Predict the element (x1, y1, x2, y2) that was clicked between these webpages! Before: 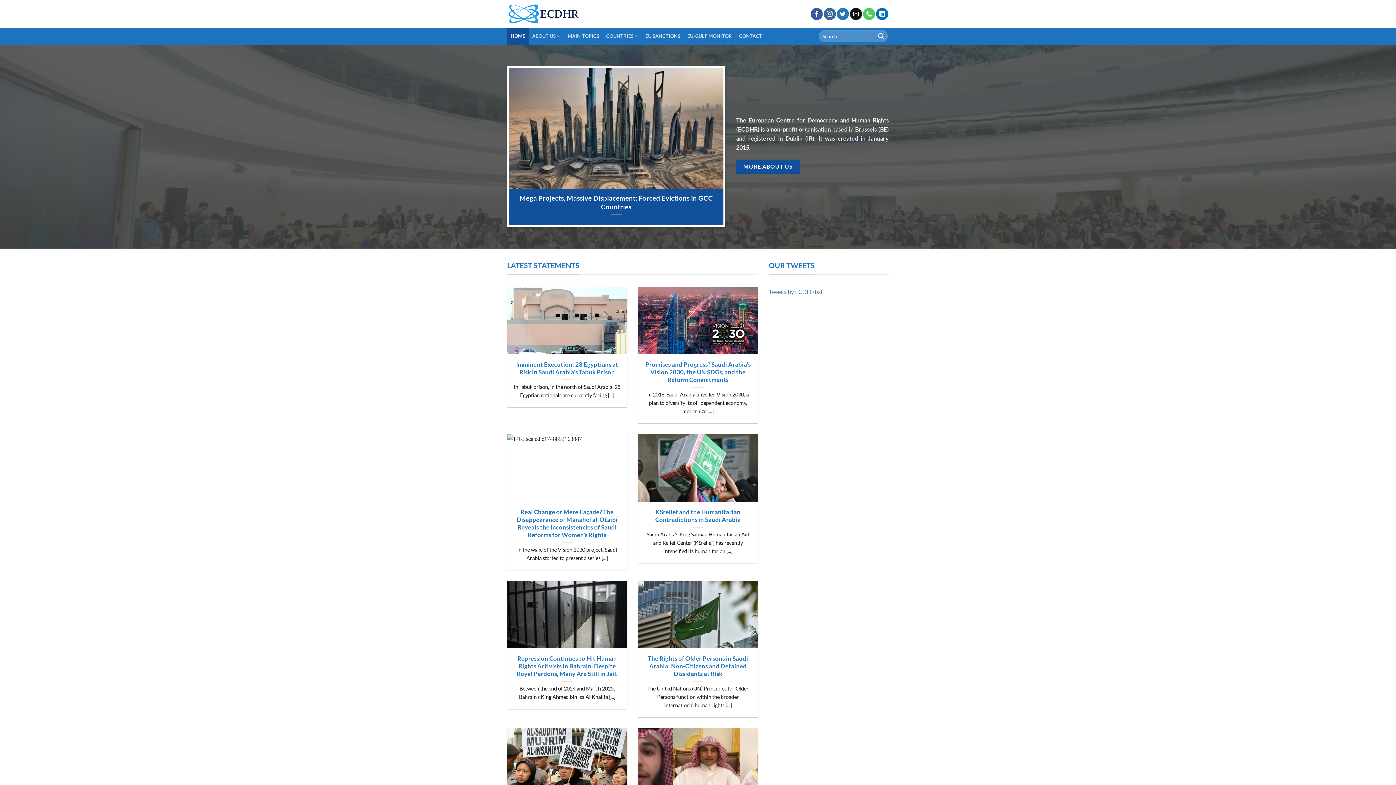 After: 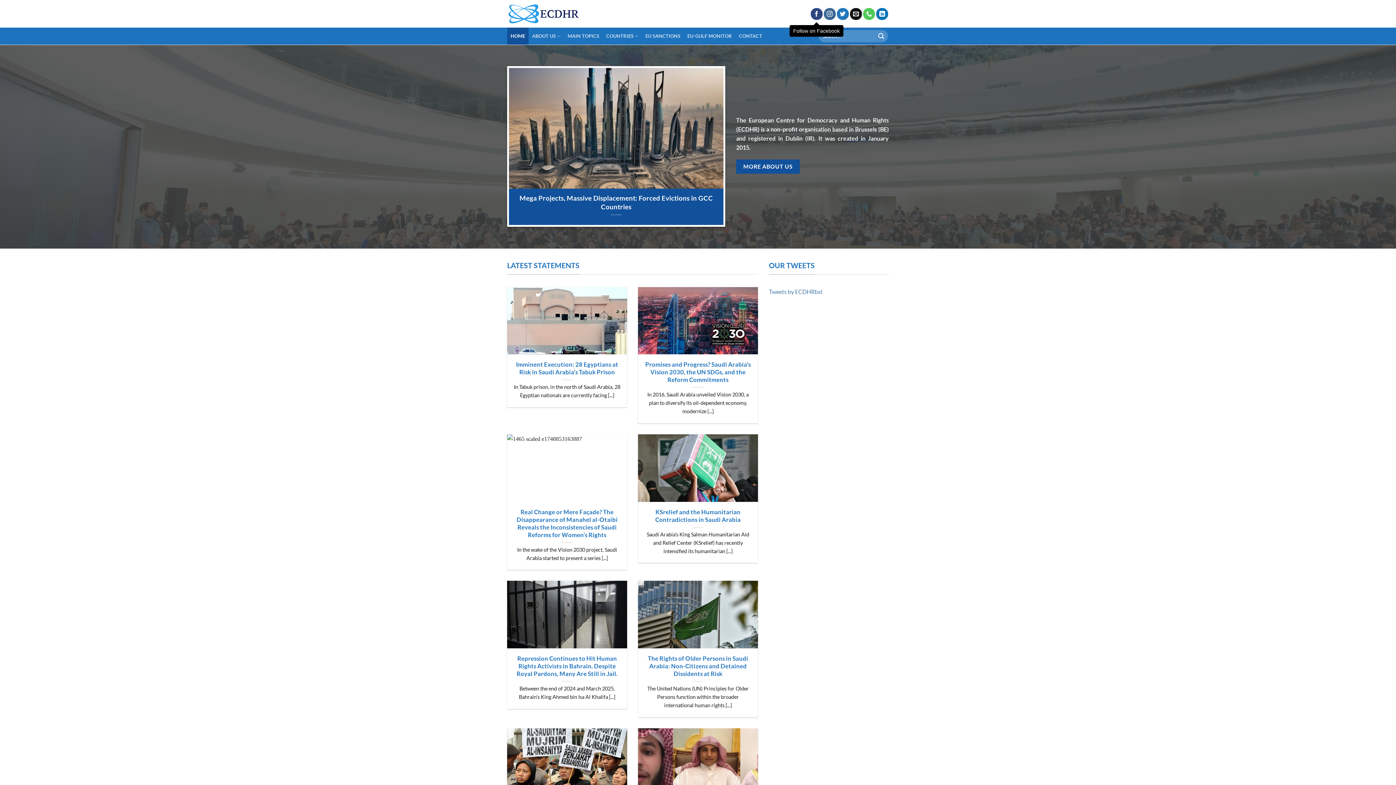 Action: bbox: (810, 7, 822, 19) label: Follow on Facebook